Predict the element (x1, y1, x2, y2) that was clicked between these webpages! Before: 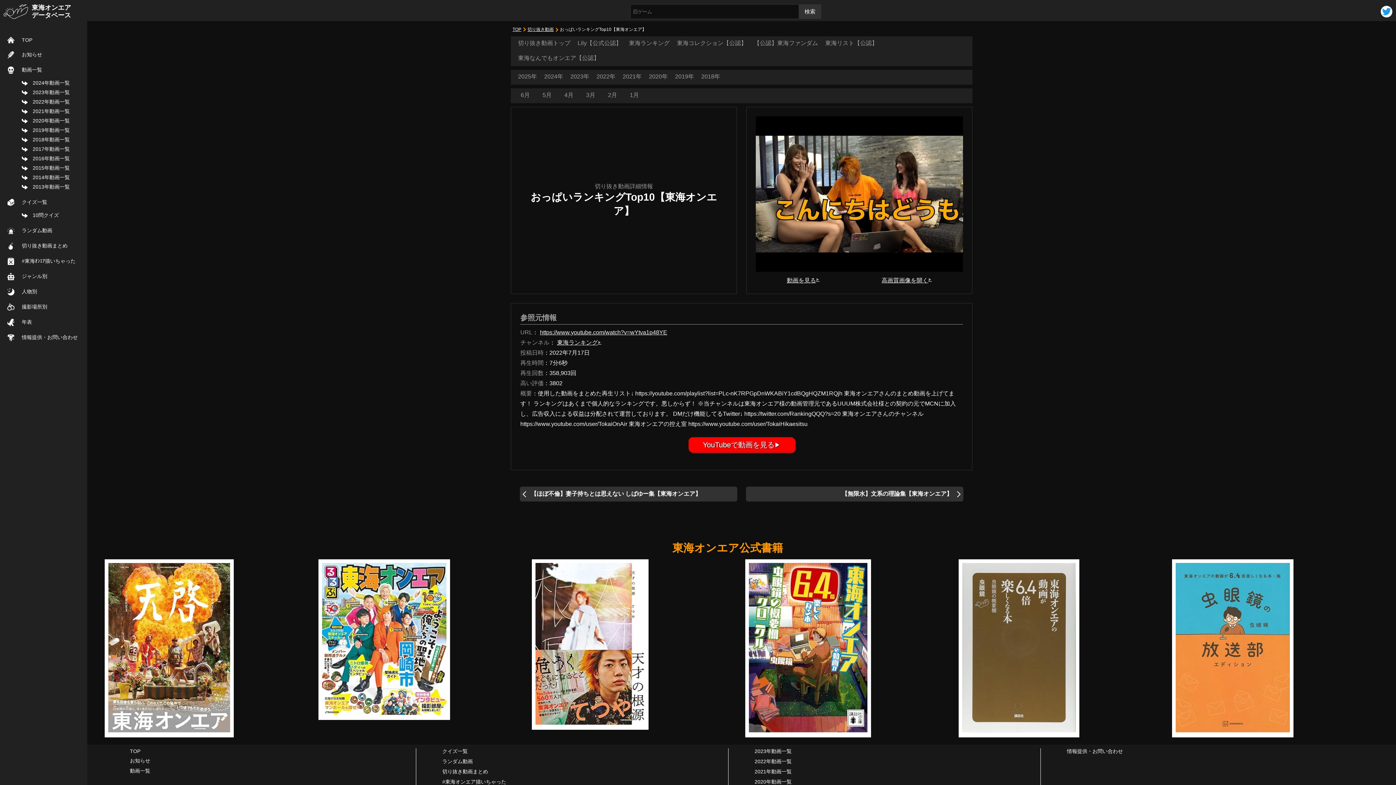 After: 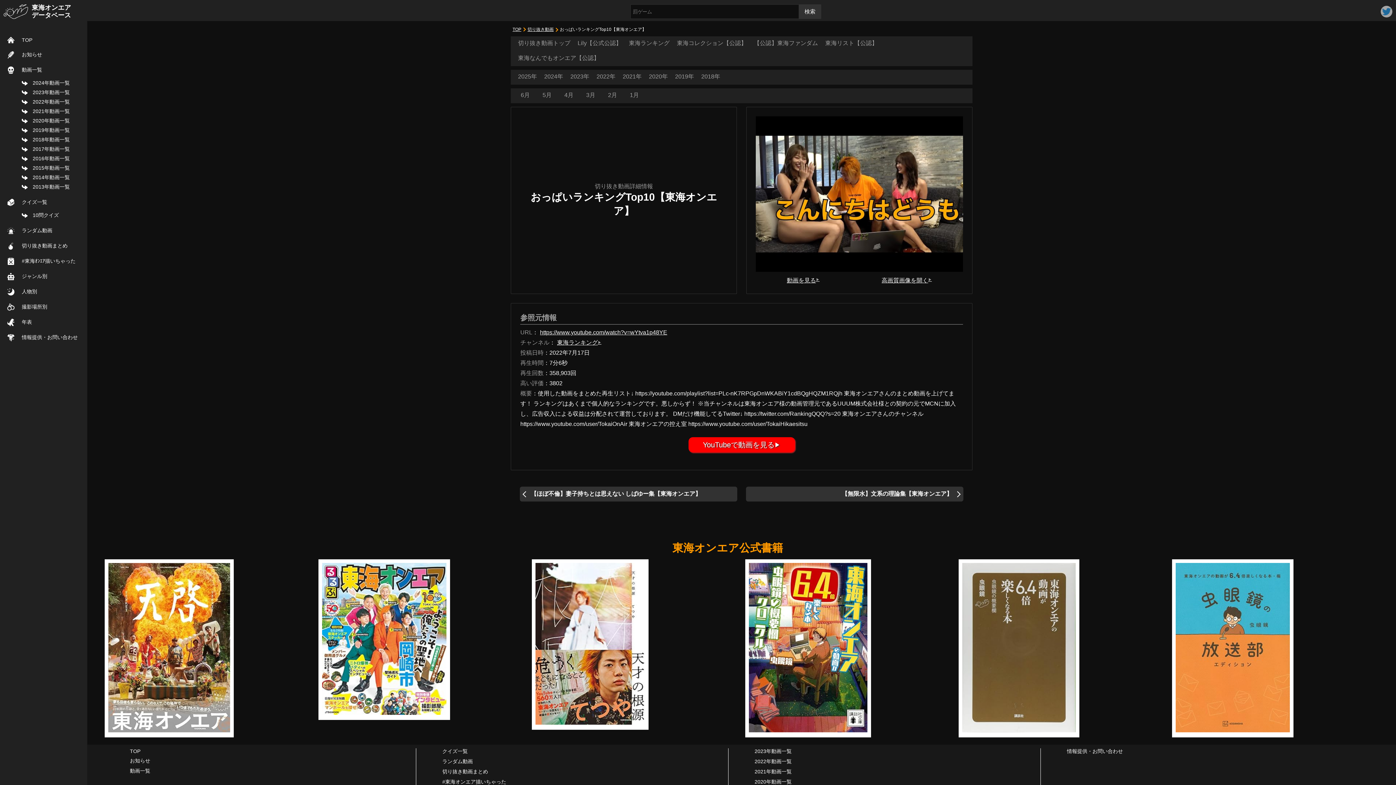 Action: bbox: (1381, 5, 1392, 17)